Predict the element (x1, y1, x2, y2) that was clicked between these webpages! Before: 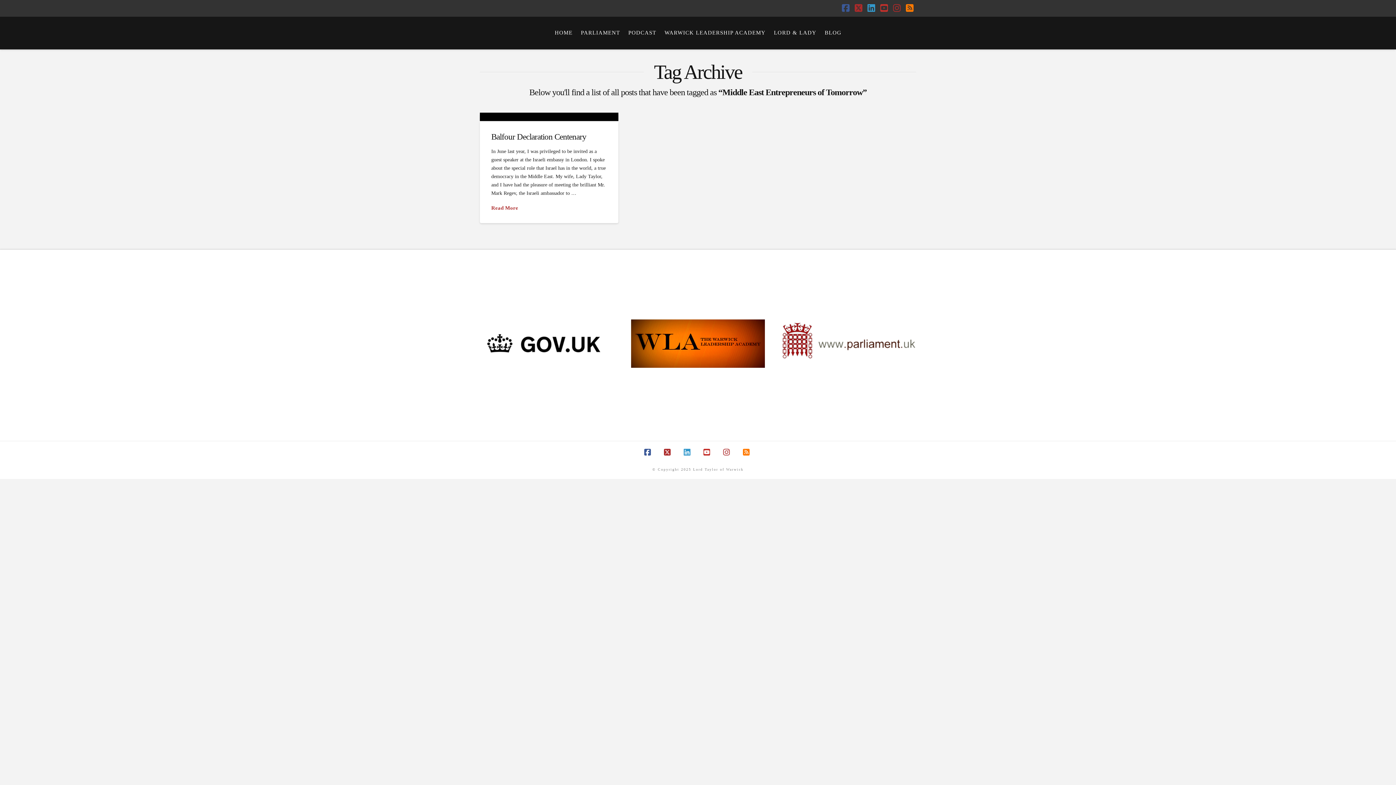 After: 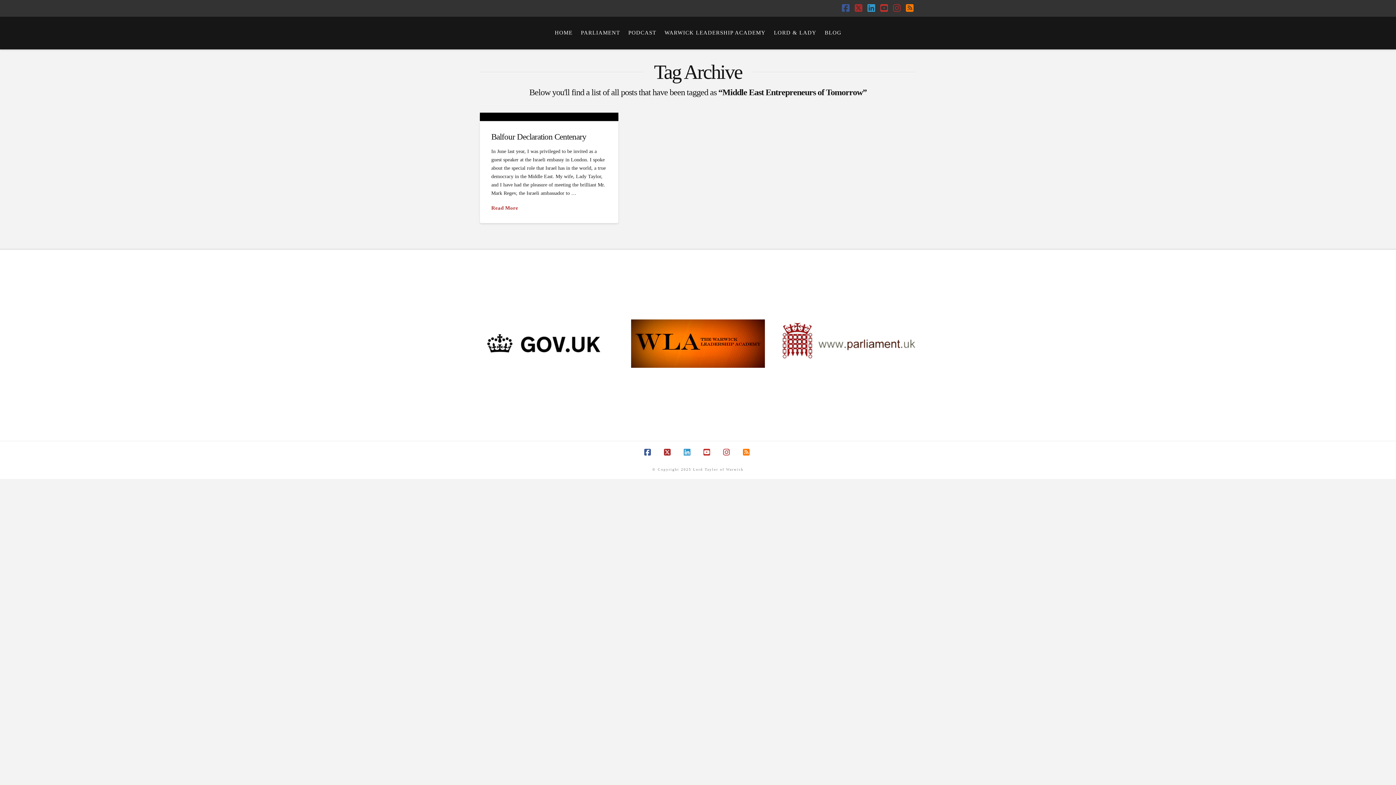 Action: bbox: (782, 336, 915, 341)